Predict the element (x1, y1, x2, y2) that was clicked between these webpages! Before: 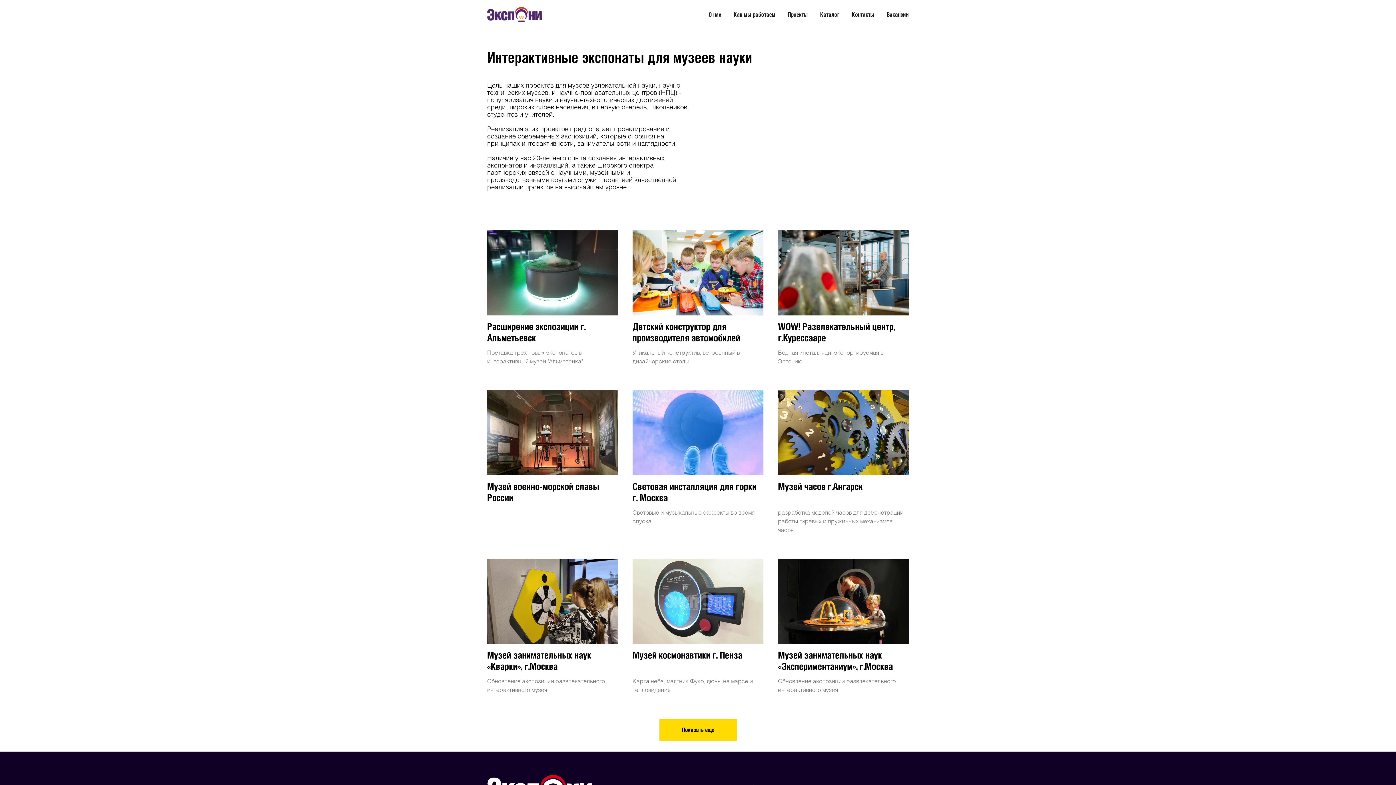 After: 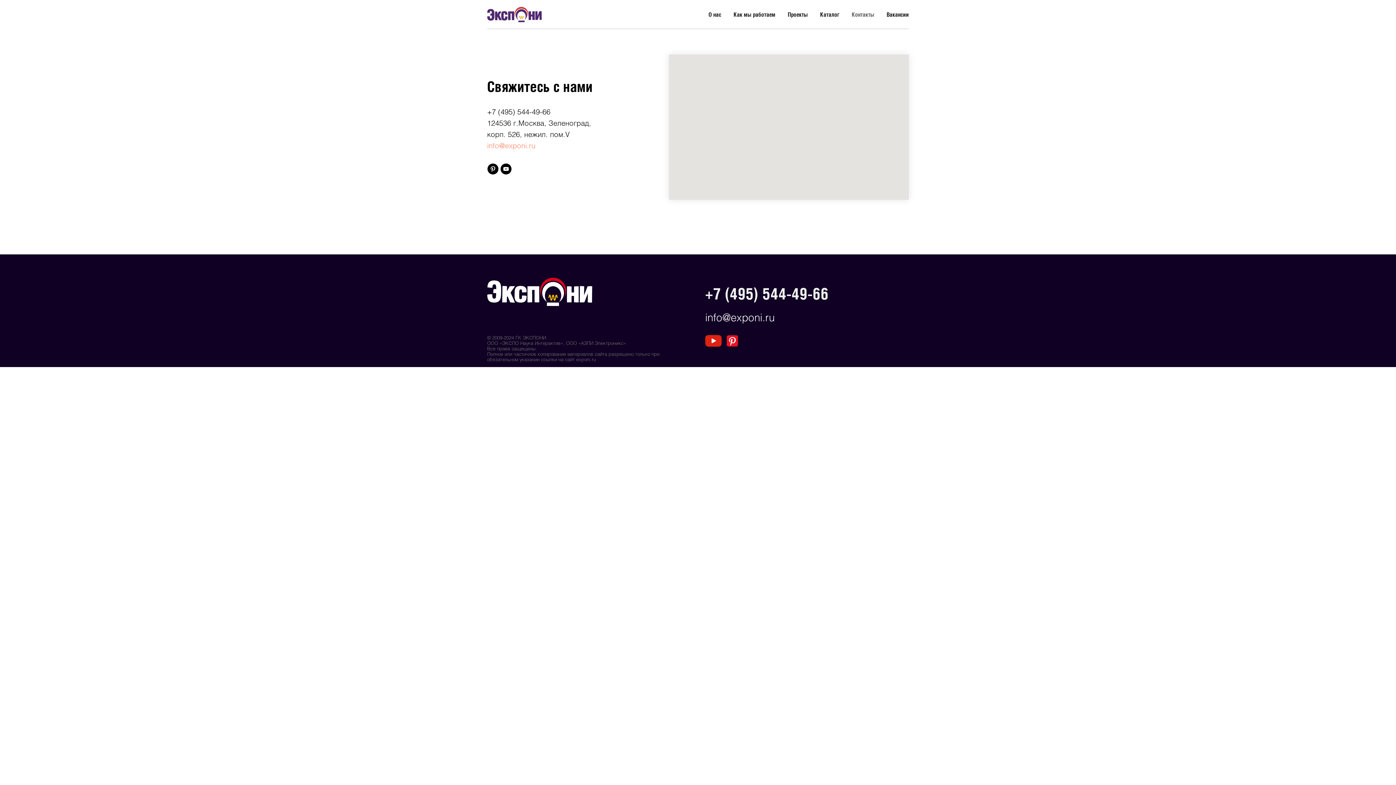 Action: label: Контакты bbox: (852, 10, 874, 18)